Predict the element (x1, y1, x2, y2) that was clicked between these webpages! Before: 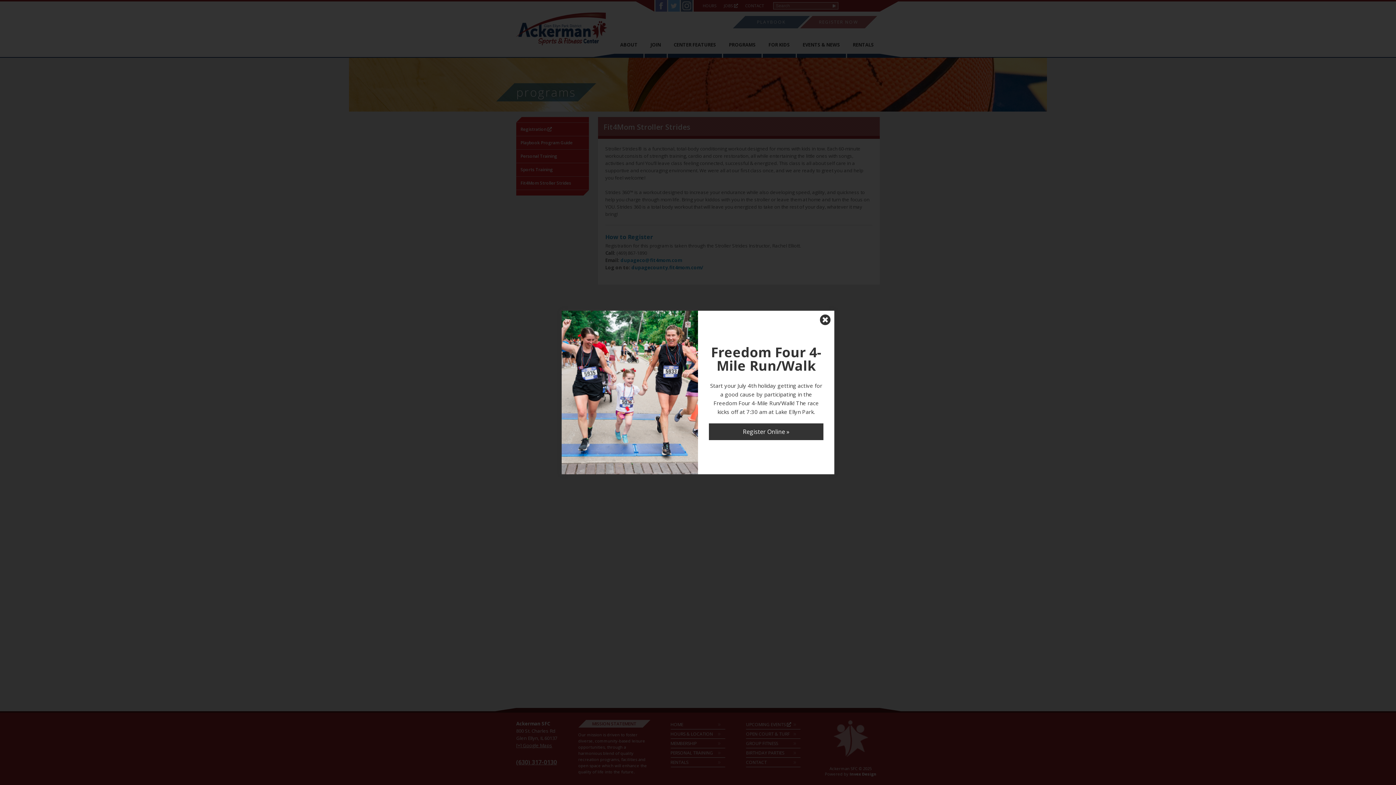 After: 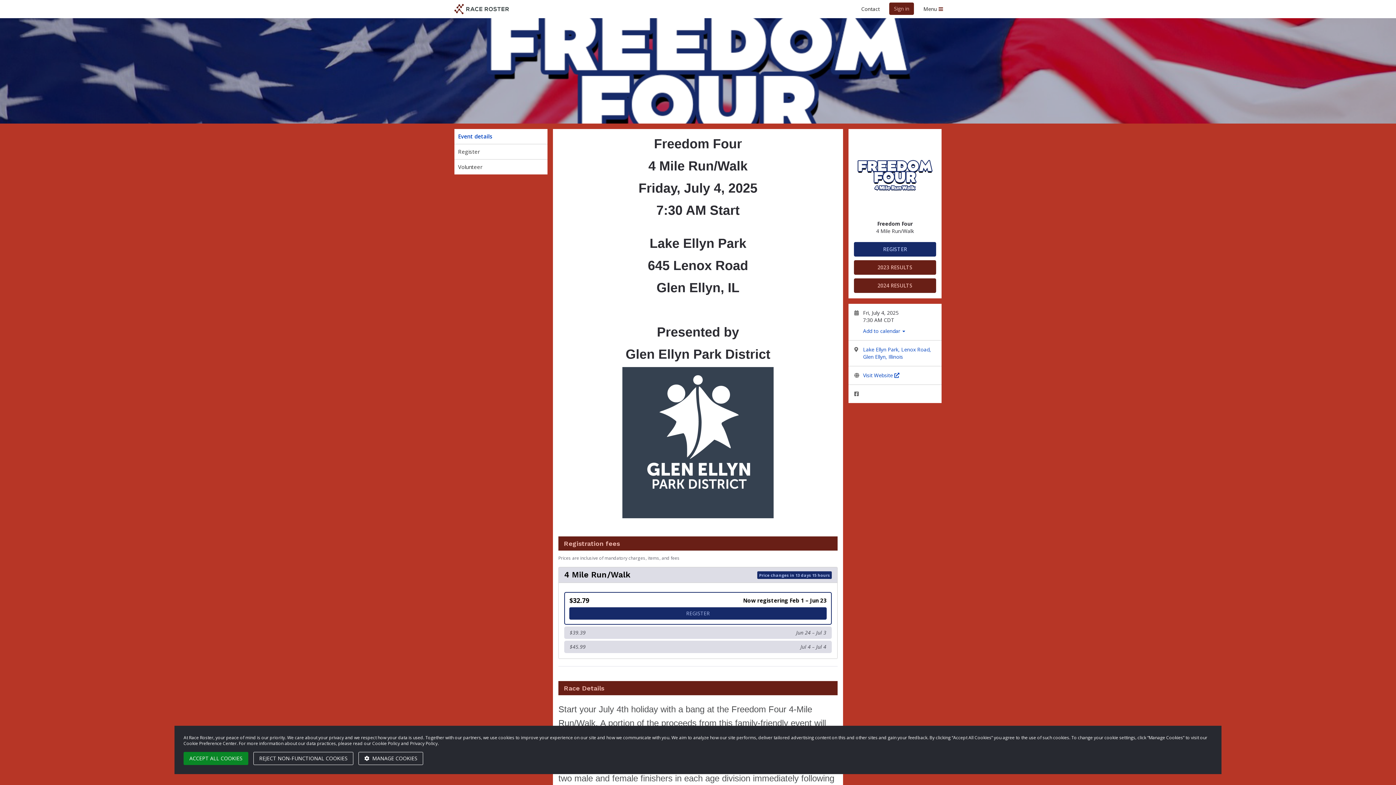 Action: bbox: (709, 423, 823, 440) label: Register Online »